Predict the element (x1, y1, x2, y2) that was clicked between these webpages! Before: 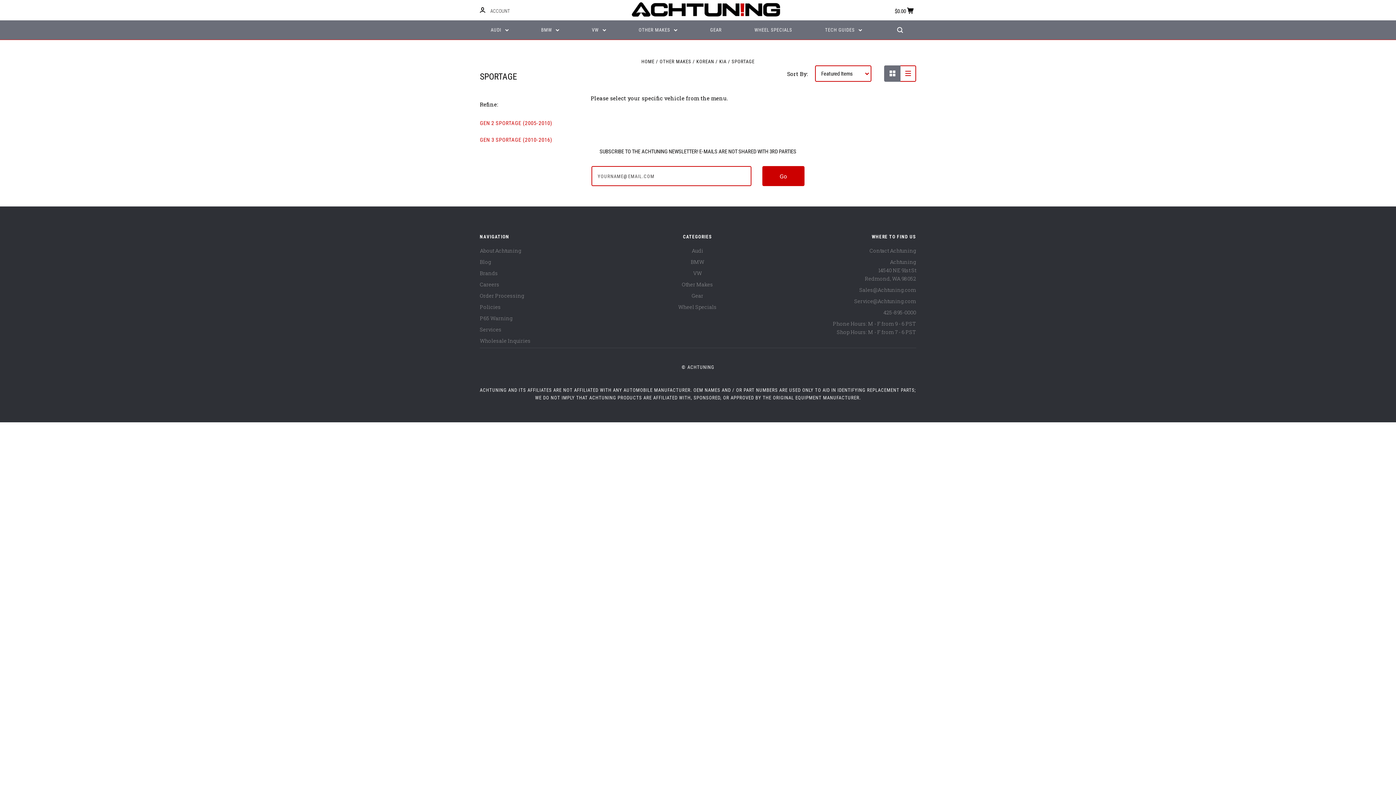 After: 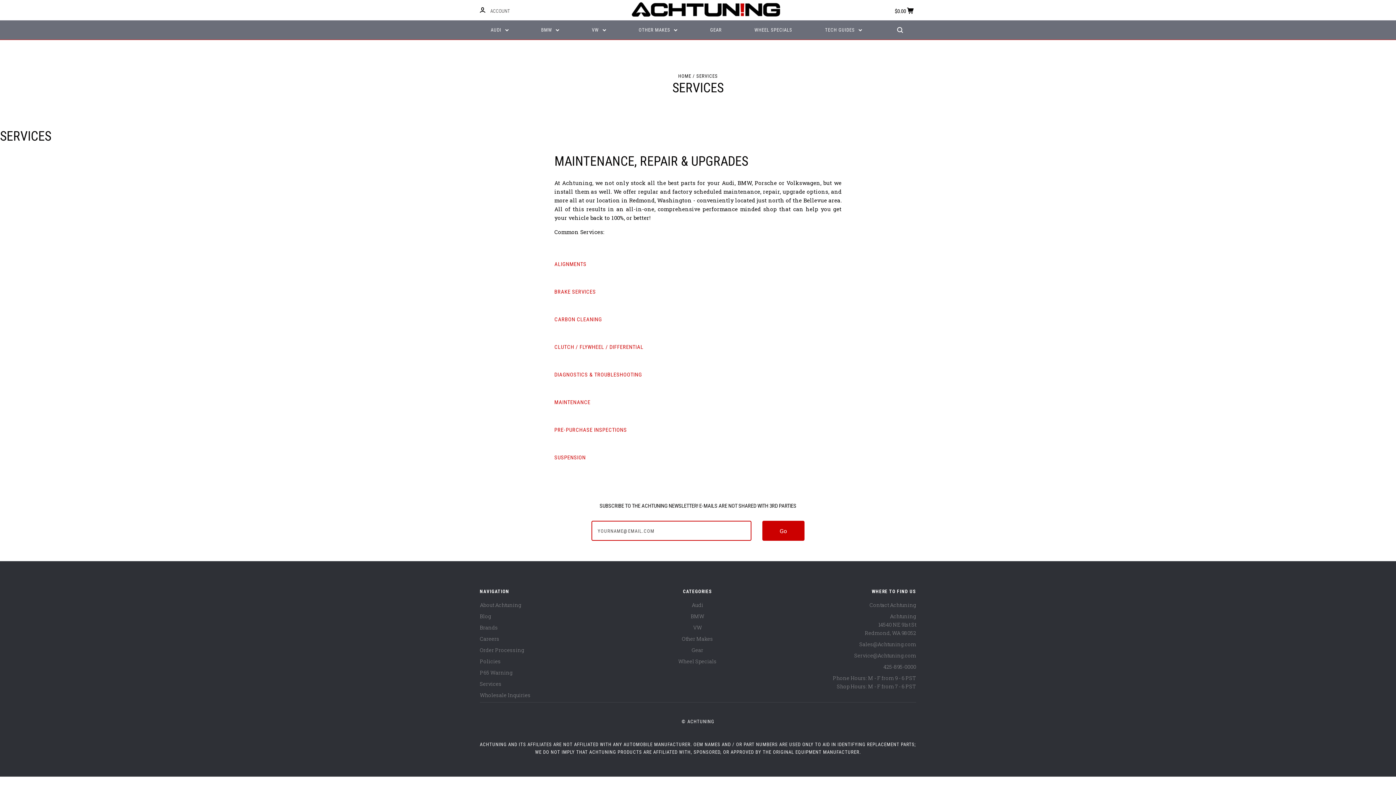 Action: label: Services
 bbox: (480, 326, 501, 332)